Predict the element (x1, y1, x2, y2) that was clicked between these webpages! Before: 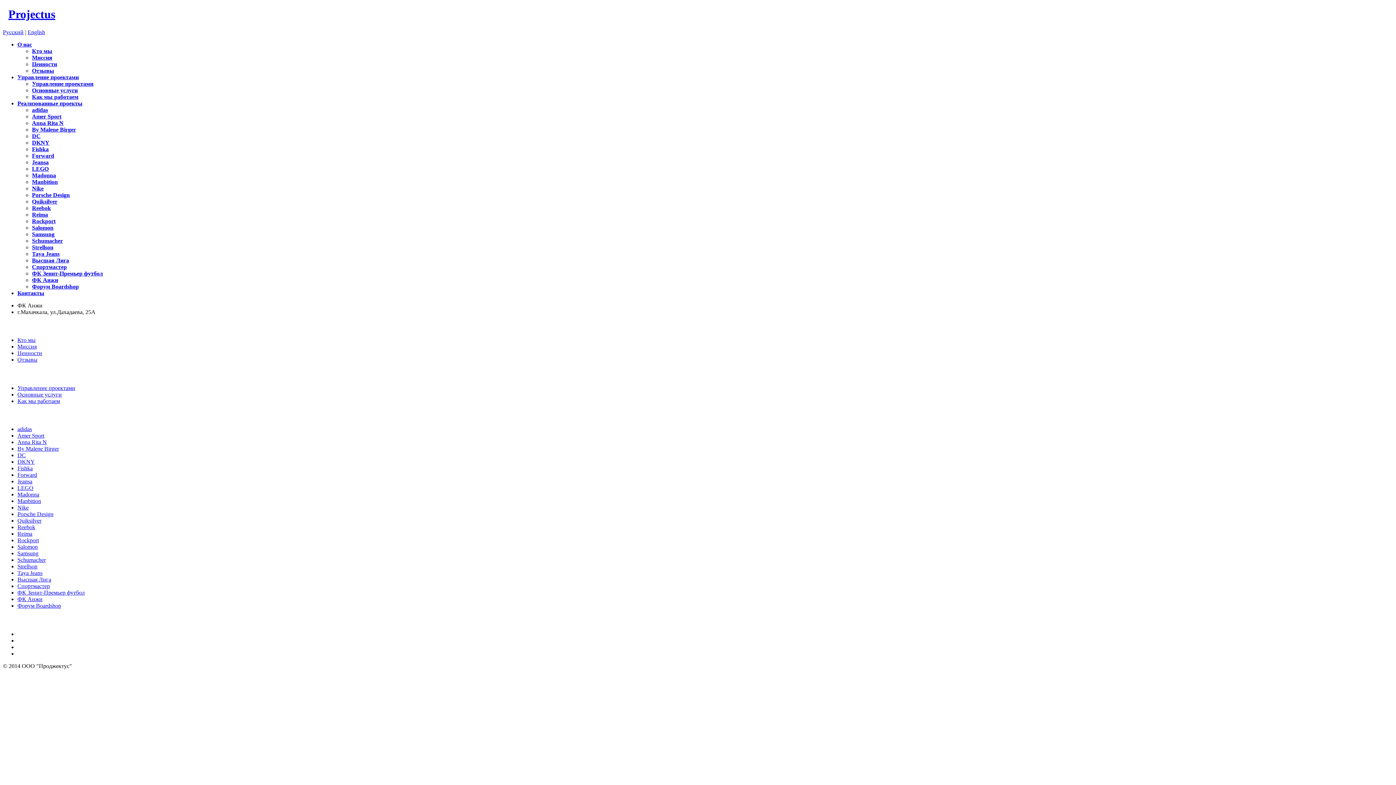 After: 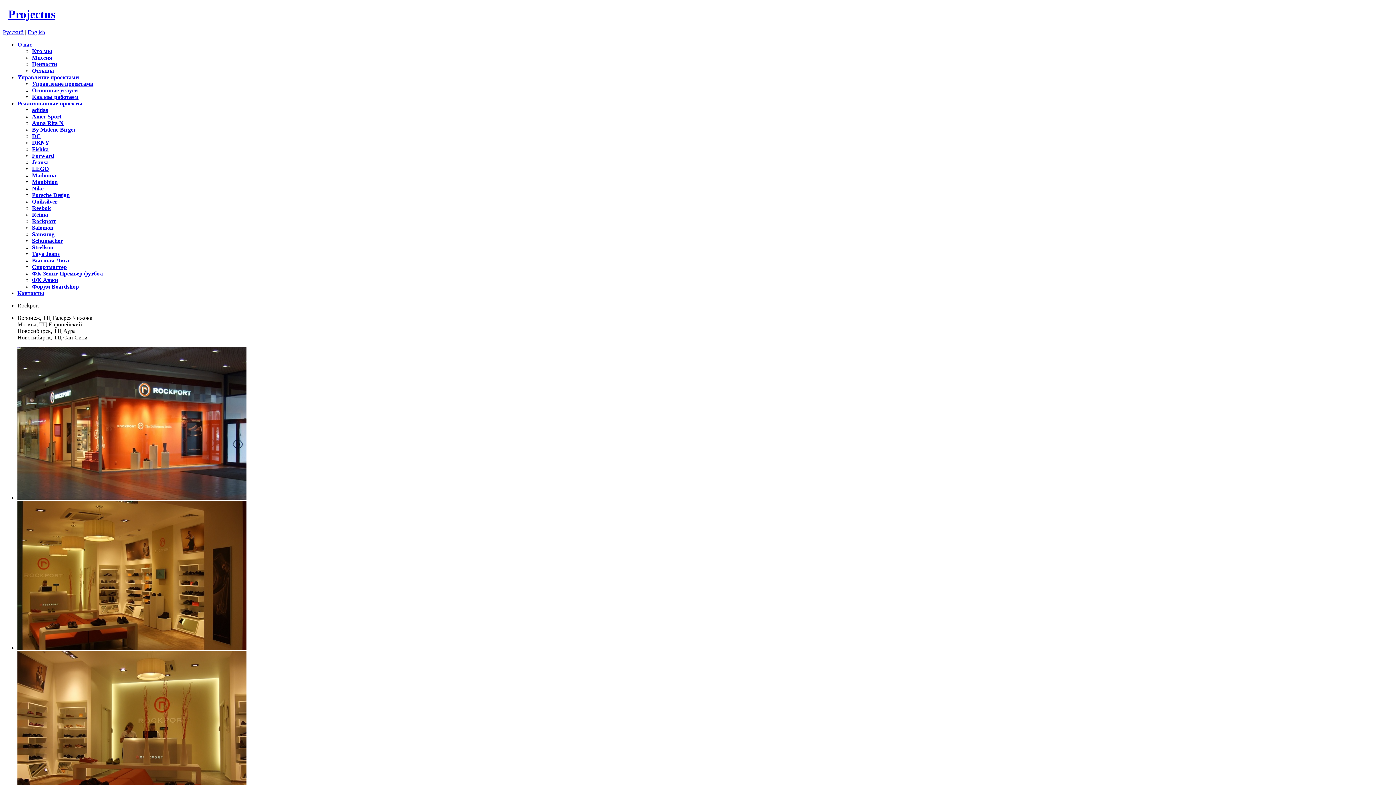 Action: bbox: (32, 218, 55, 224) label: Rockport